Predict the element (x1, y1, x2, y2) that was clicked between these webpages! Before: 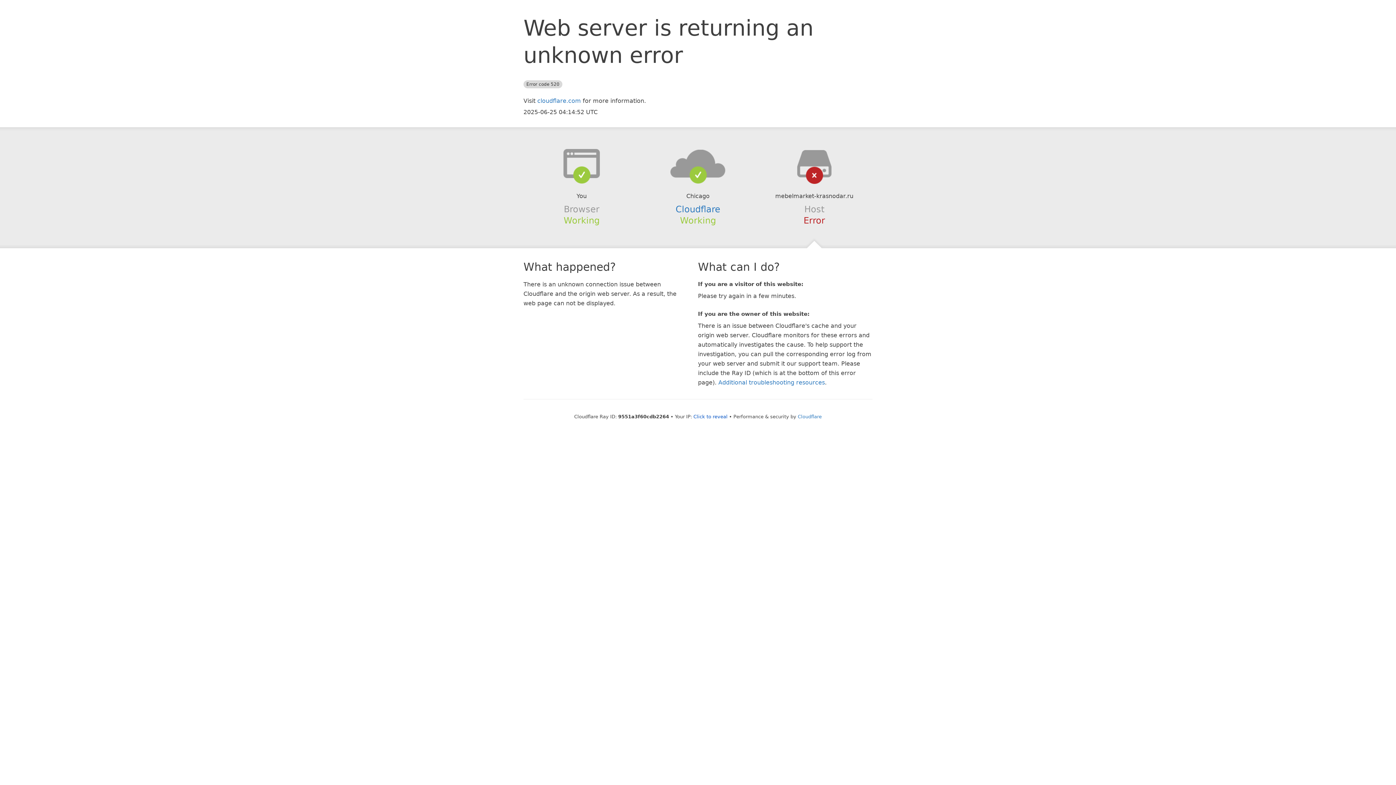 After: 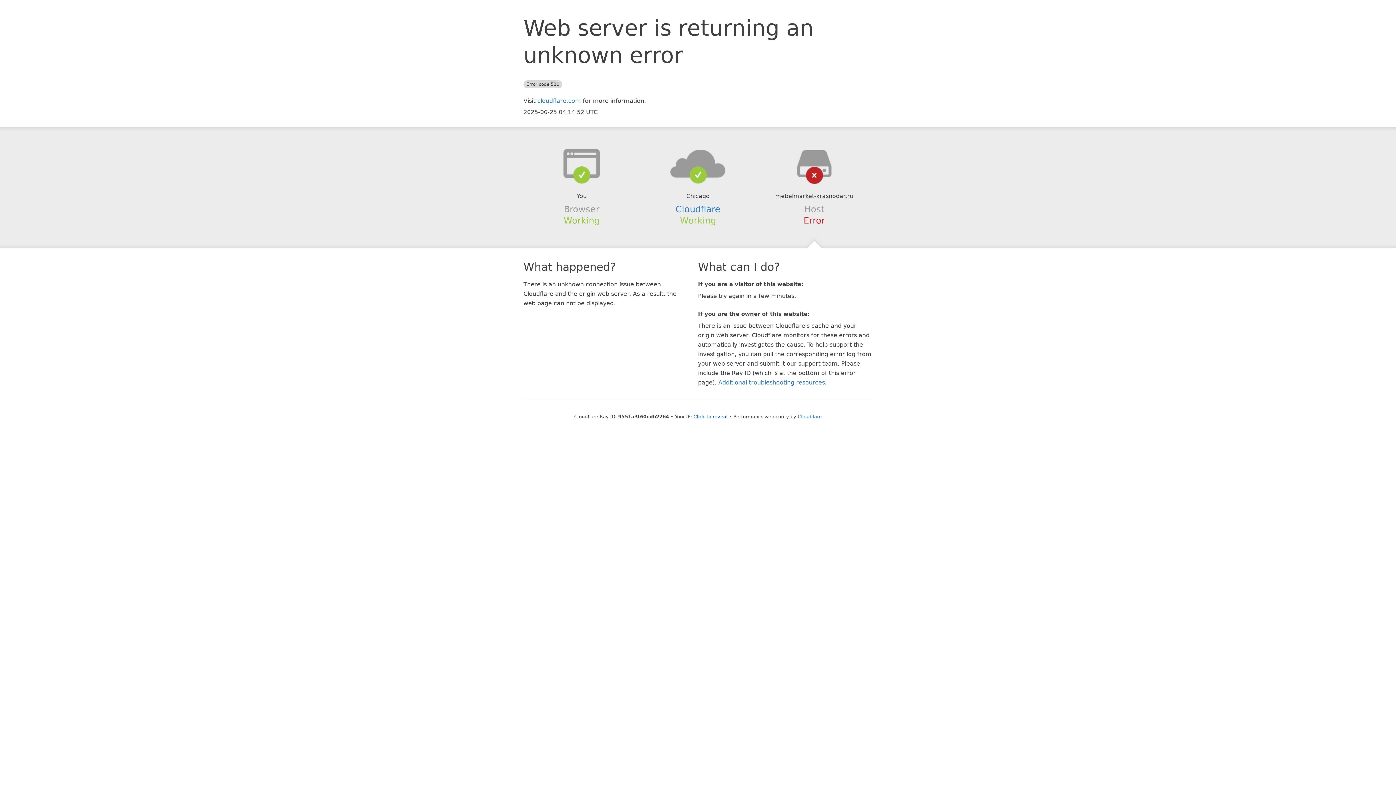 Action: bbox: (639, 148, 756, 178)